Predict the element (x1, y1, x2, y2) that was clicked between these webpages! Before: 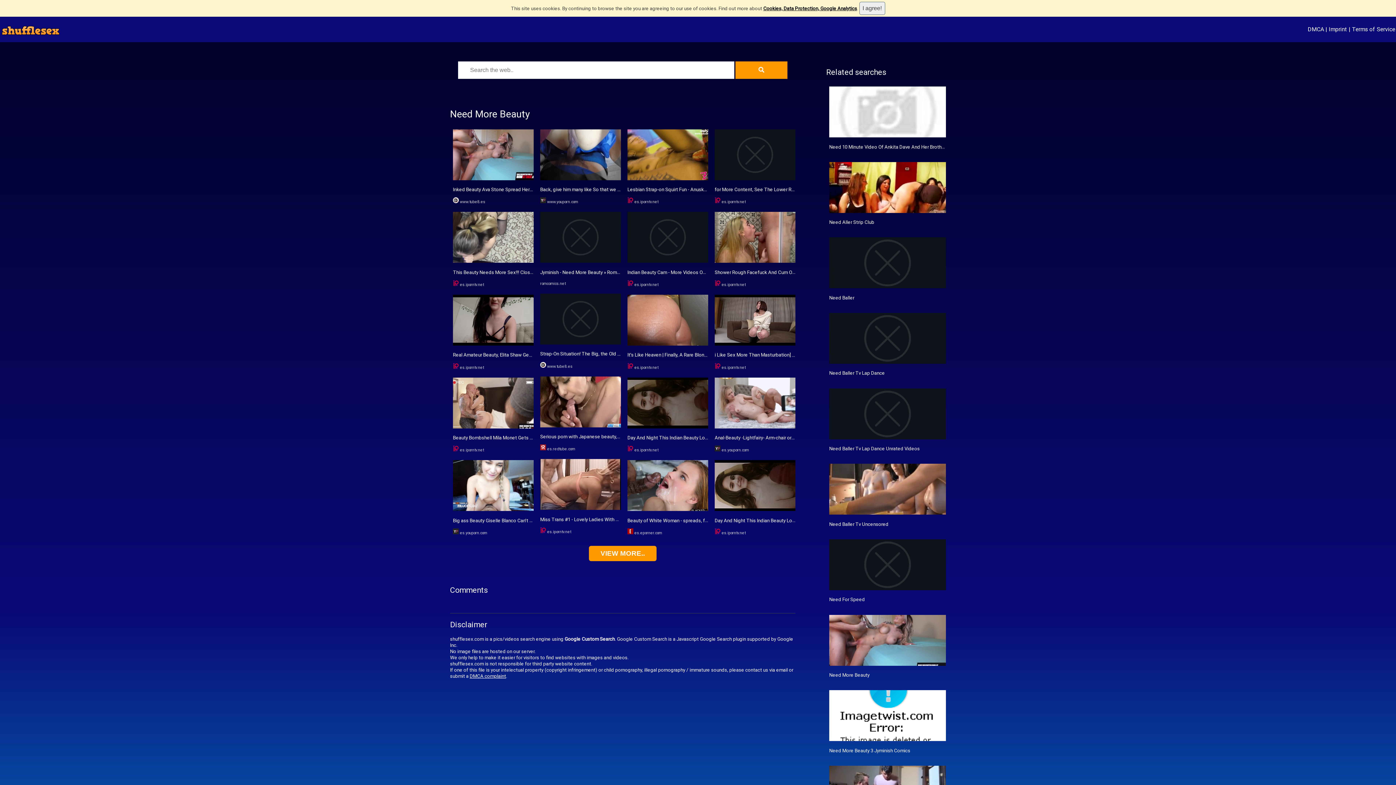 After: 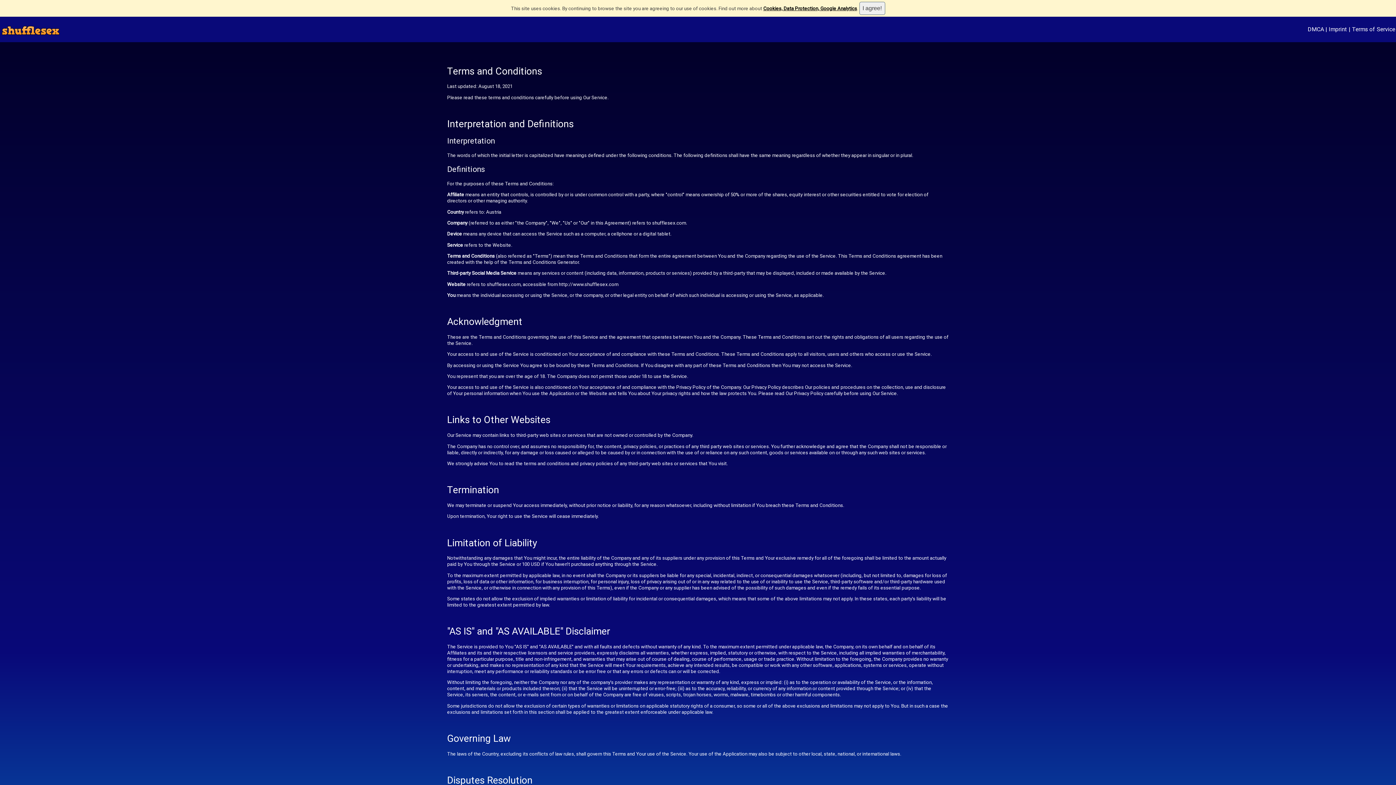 Action: bbox: (1352, 25, 1395, 32) label: Terms of Service